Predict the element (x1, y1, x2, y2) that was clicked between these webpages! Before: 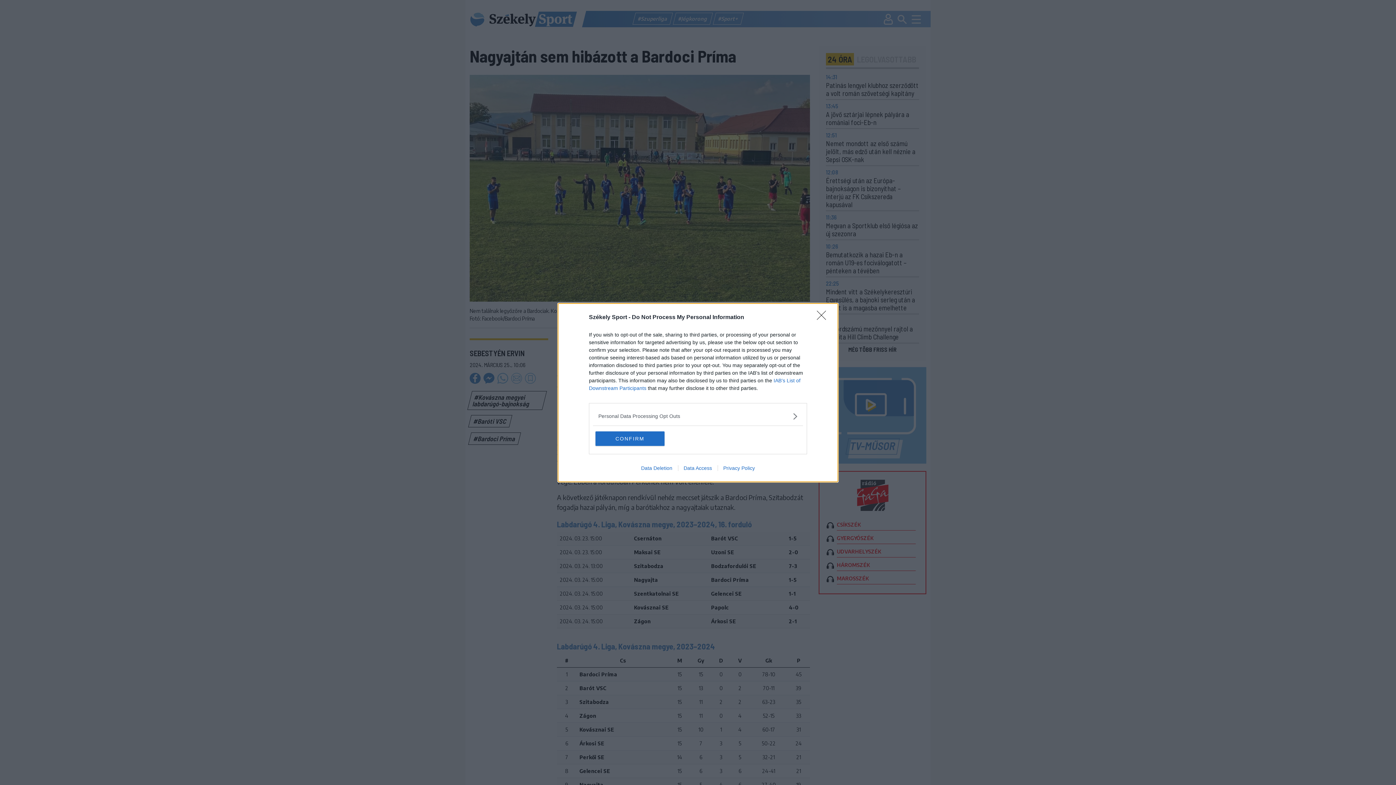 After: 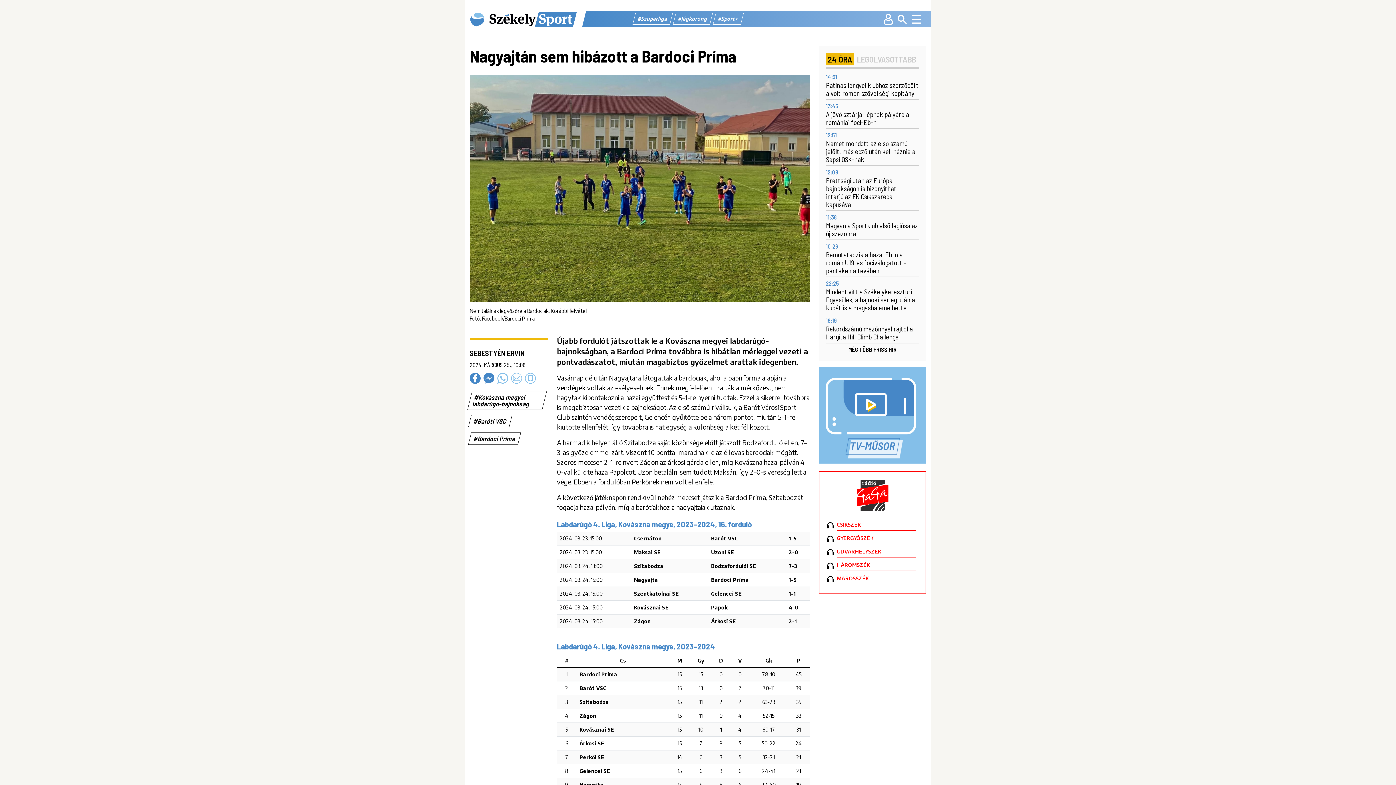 Action: label: Close bbox: (817, 310, 830, 324)